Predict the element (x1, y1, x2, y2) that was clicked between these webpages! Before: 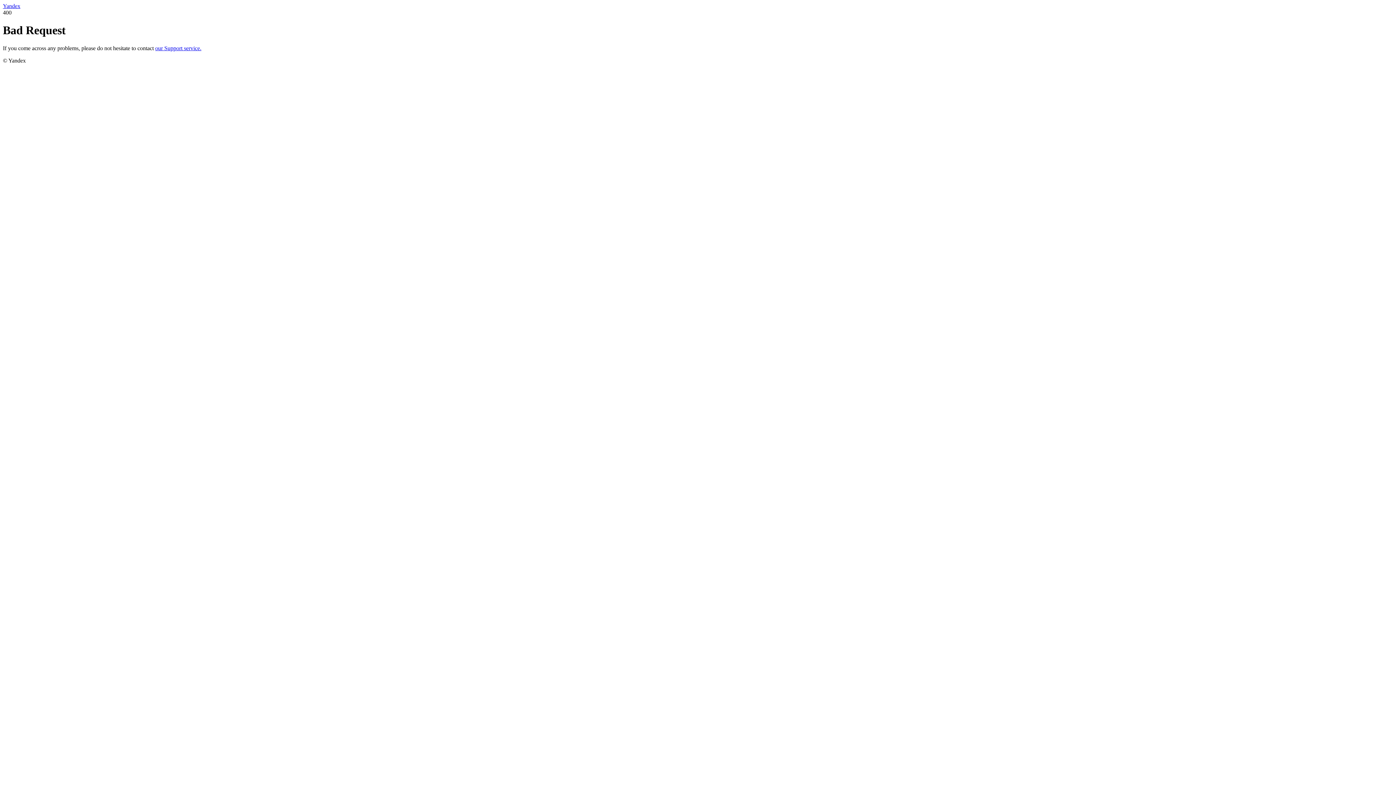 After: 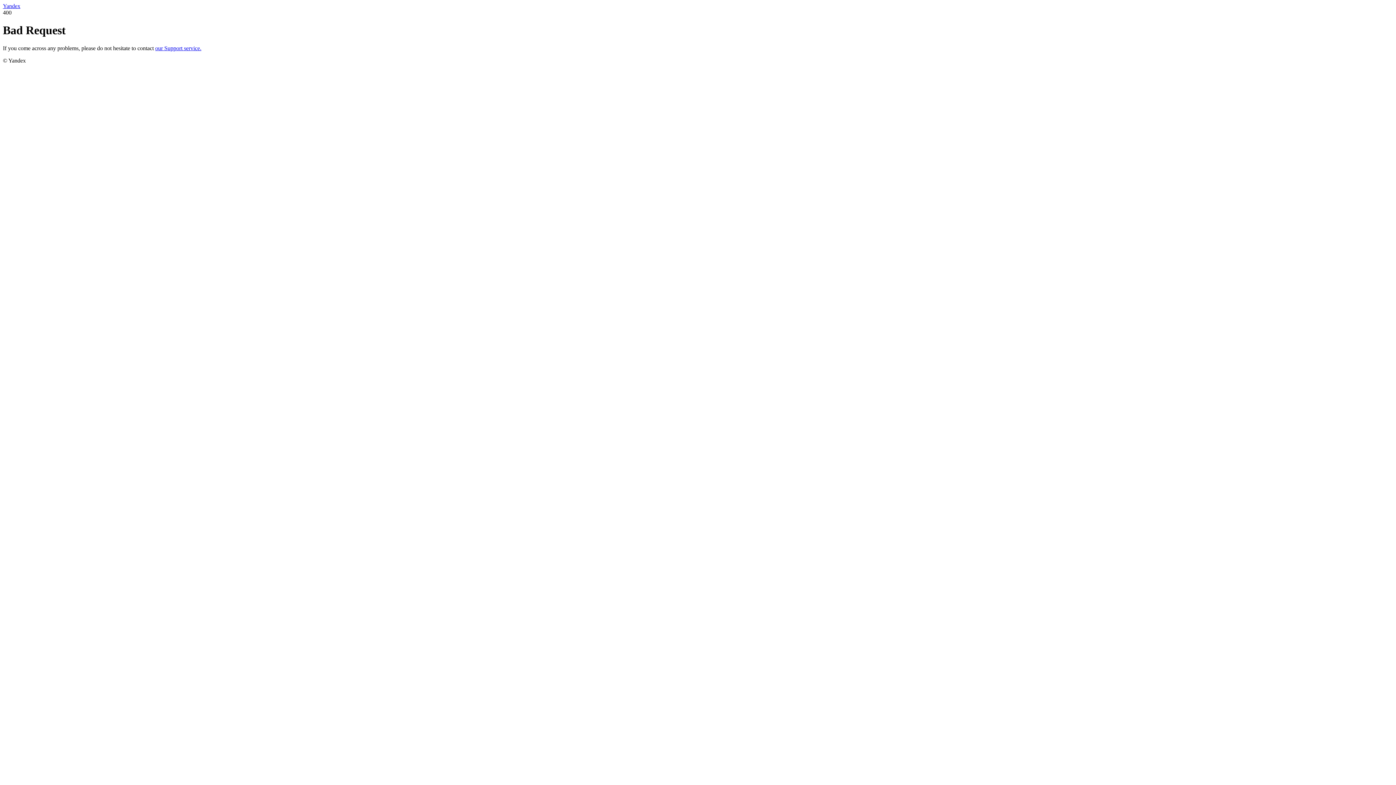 Action: label: Yandex bbox: (2, 2, 20, 9)